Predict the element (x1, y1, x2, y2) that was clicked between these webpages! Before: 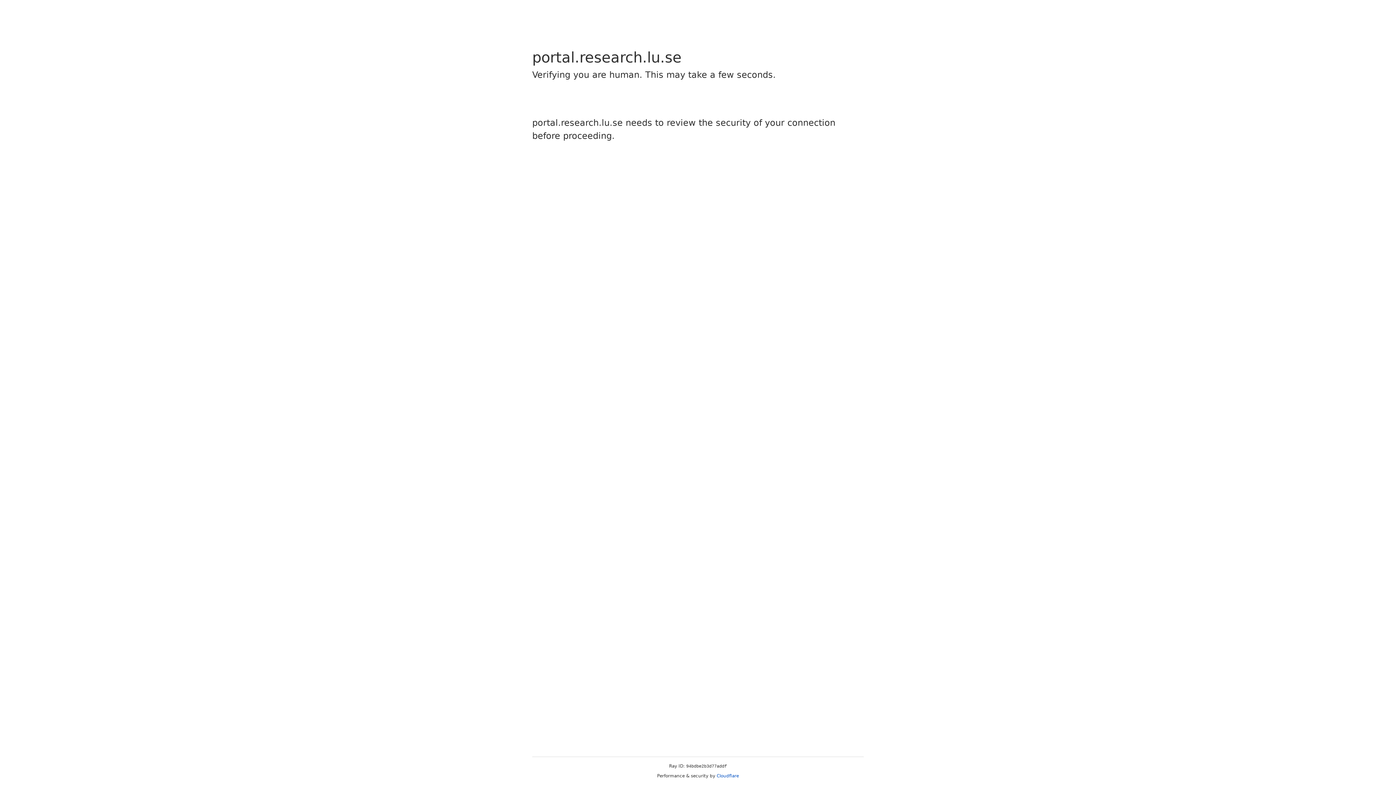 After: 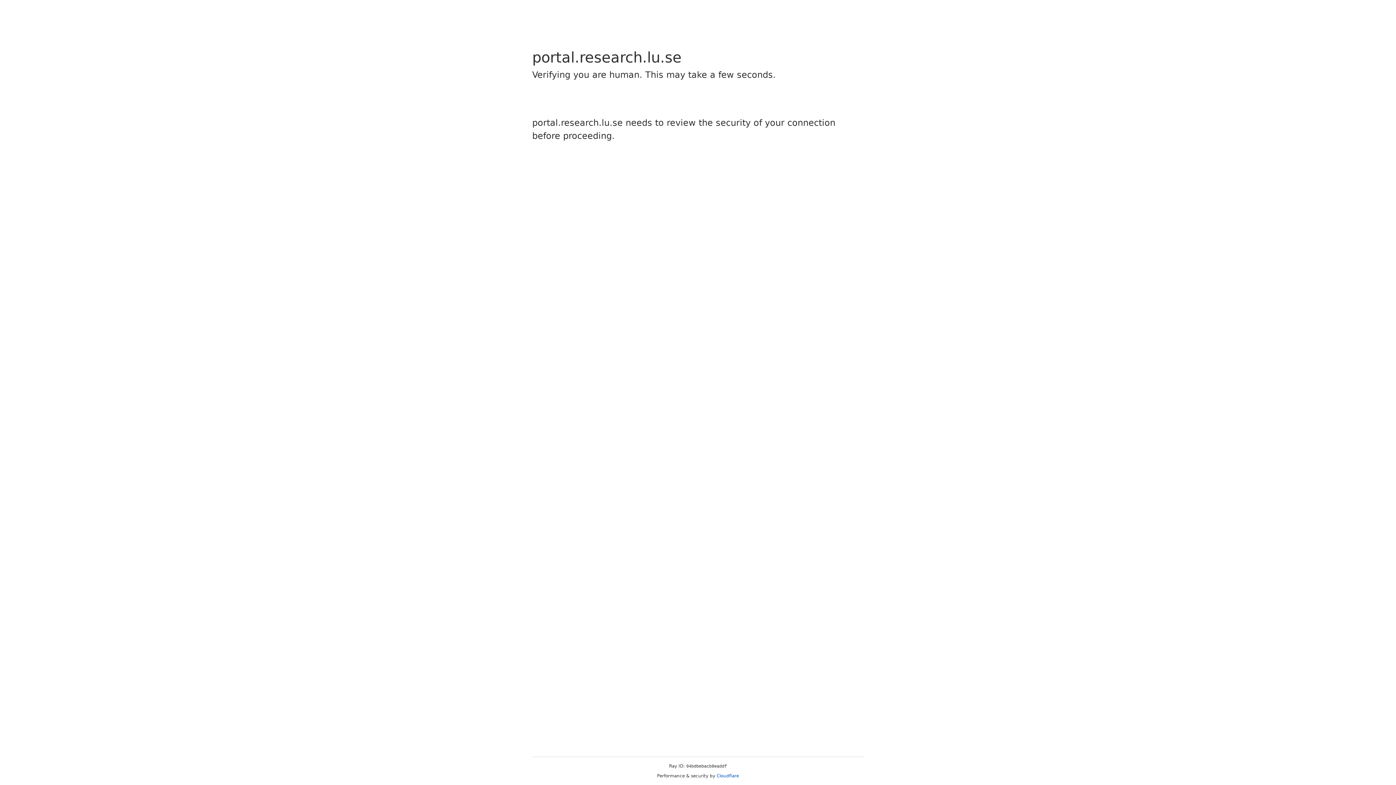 Action: label: Cloudflare bbox: (716, 773, 739, 778)